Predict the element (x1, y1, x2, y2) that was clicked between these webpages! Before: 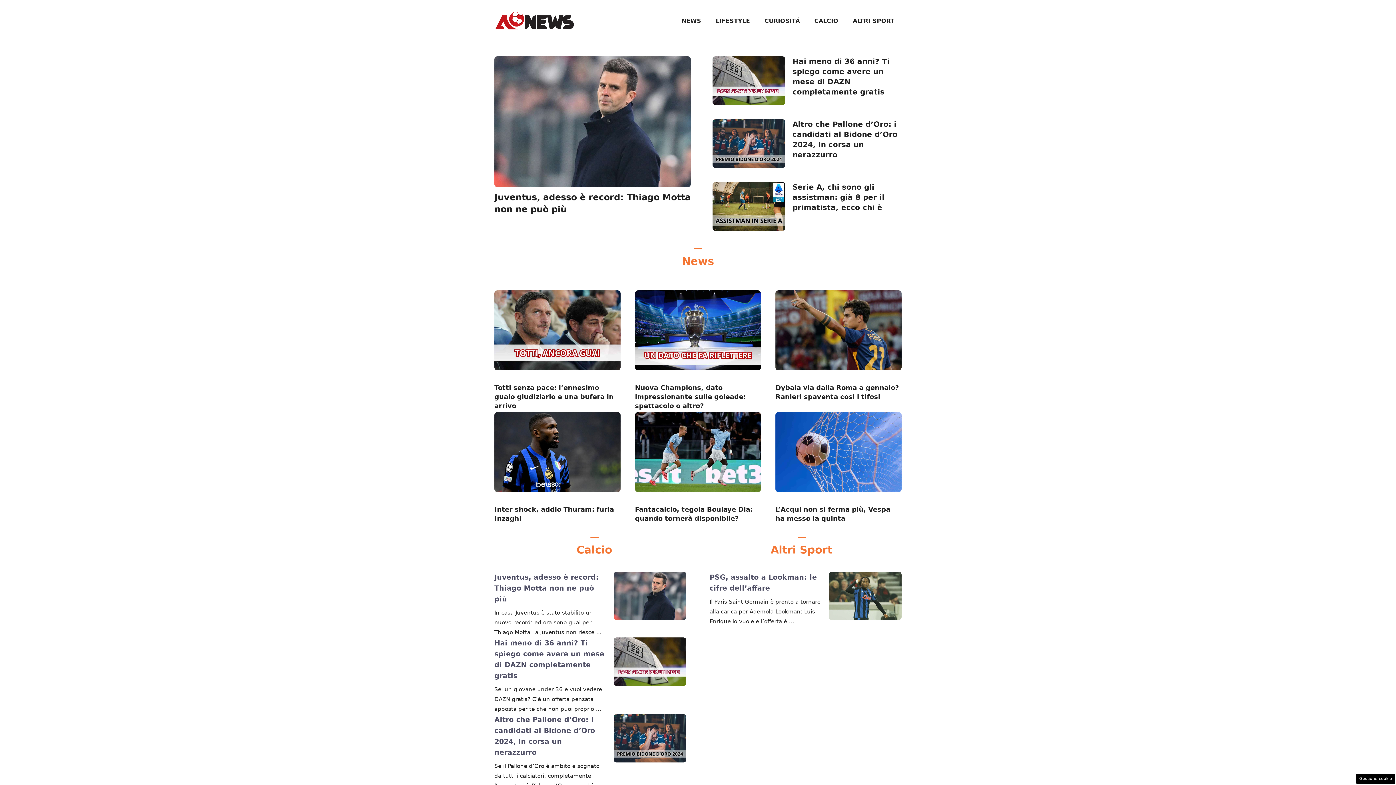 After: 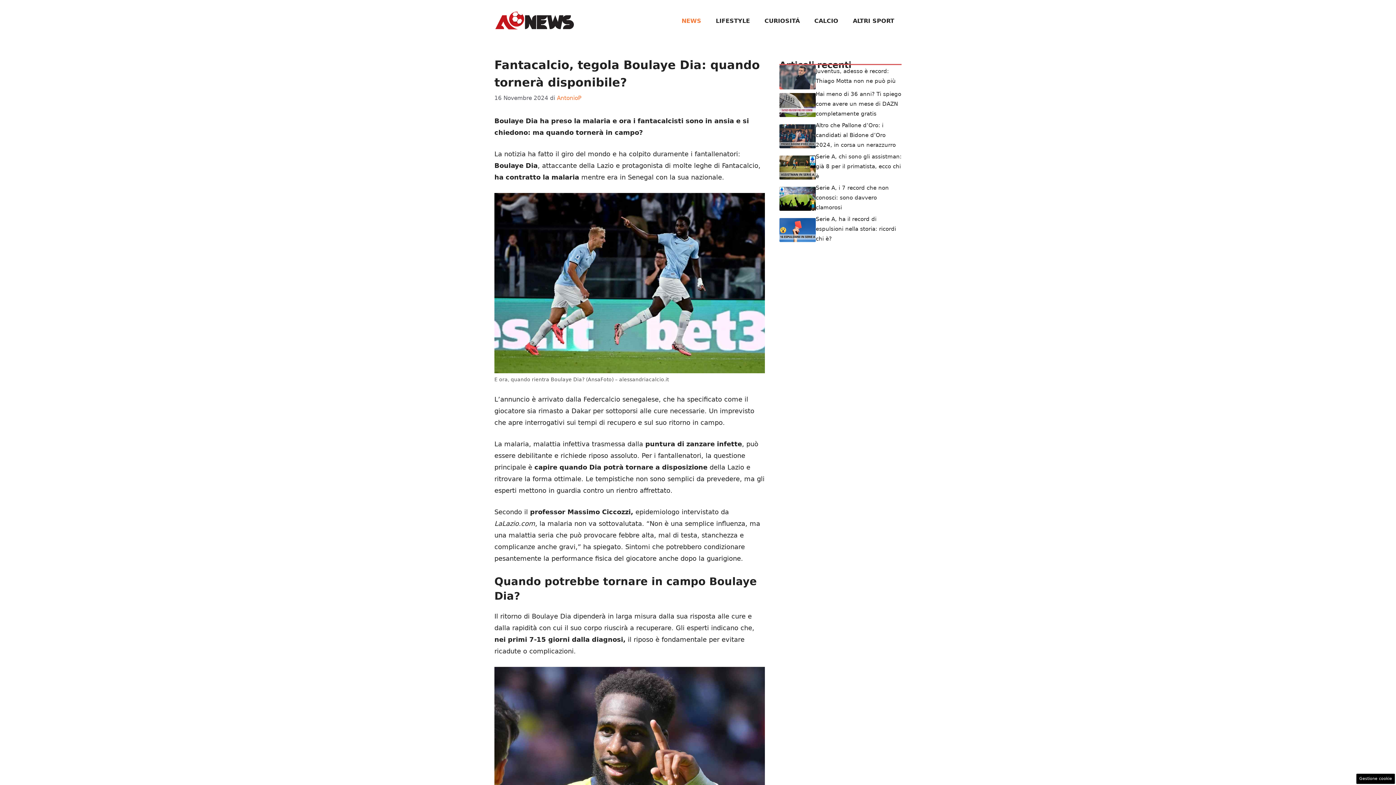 Action: bbox: (635, 447, 761, 455)